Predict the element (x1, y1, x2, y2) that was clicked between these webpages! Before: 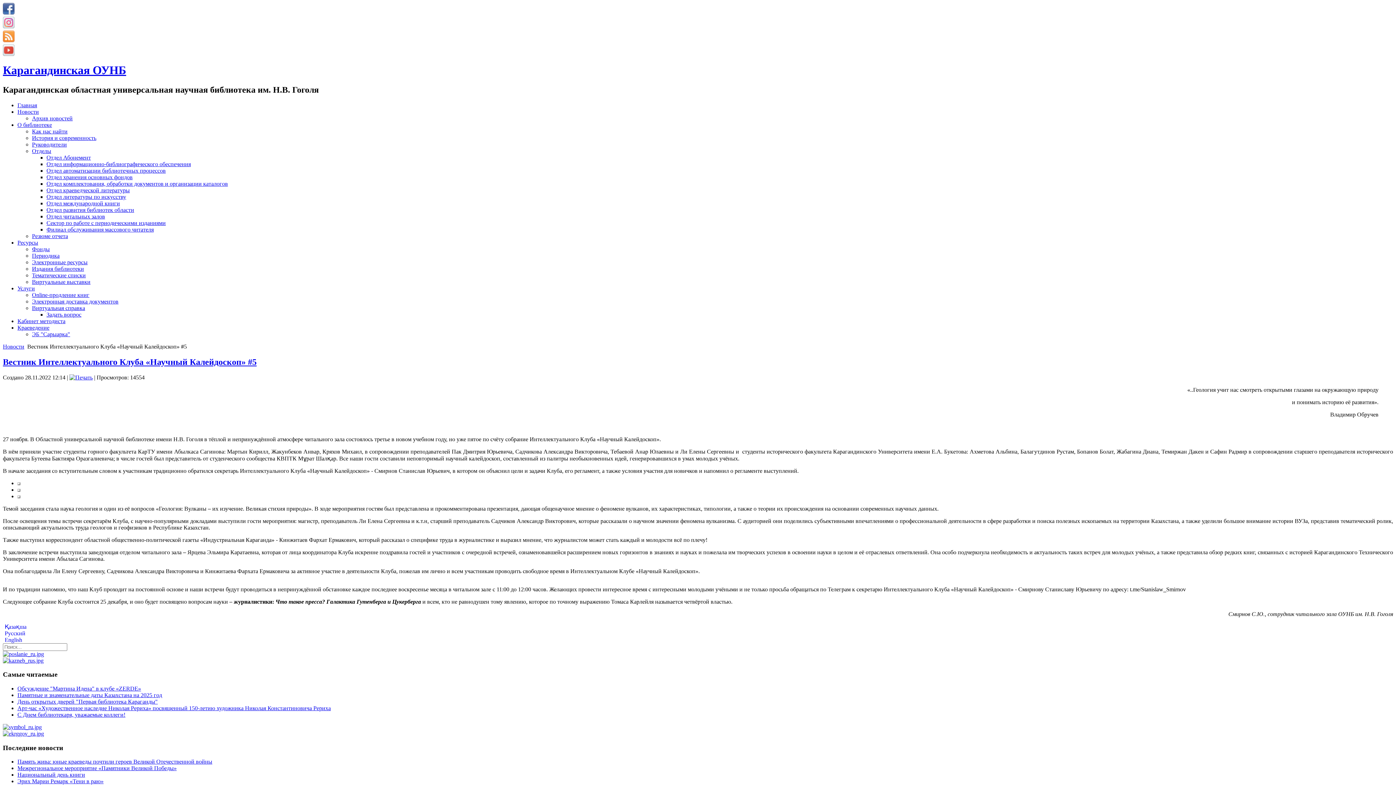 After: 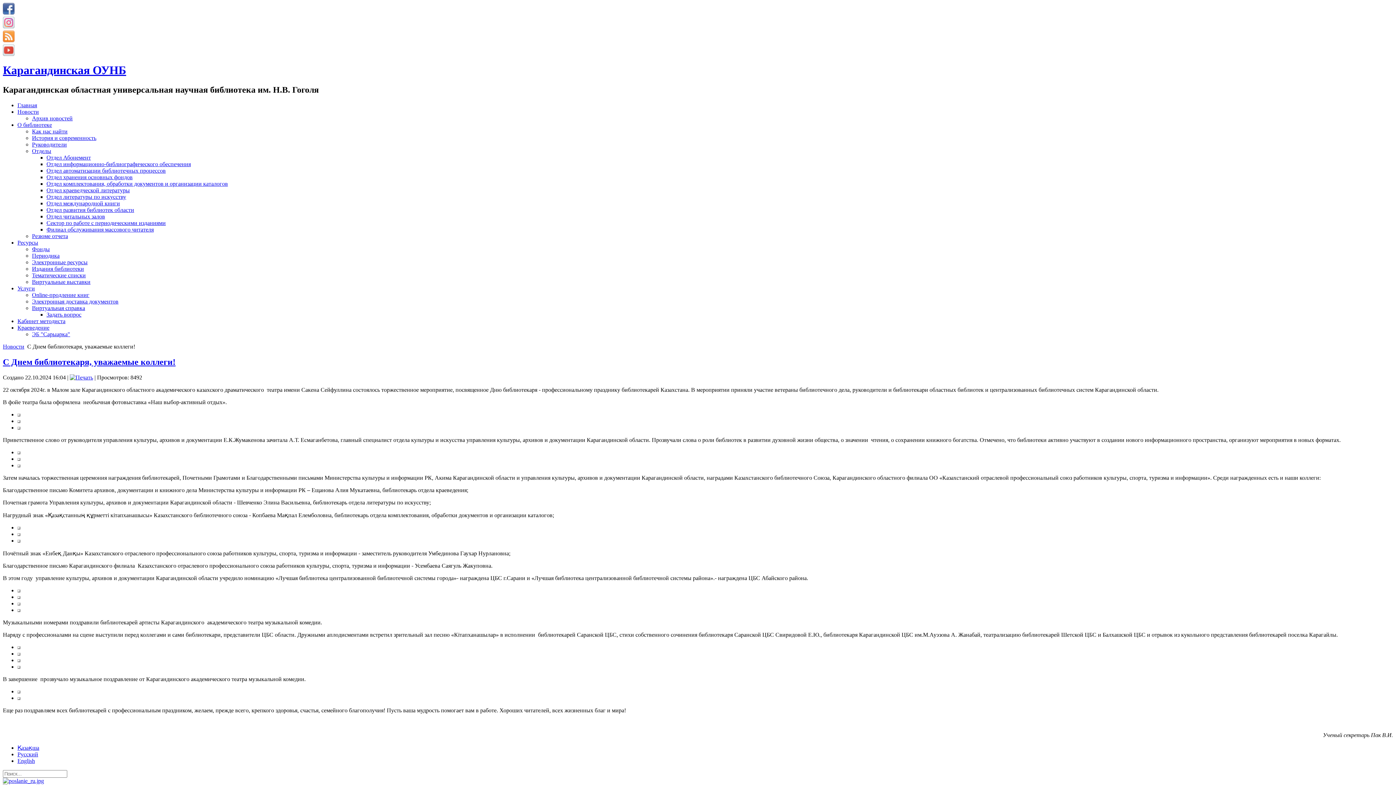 Action: bbox: (17, 712, 125, 718) label: С Днем библиотекаря, уважаемые коллеги!